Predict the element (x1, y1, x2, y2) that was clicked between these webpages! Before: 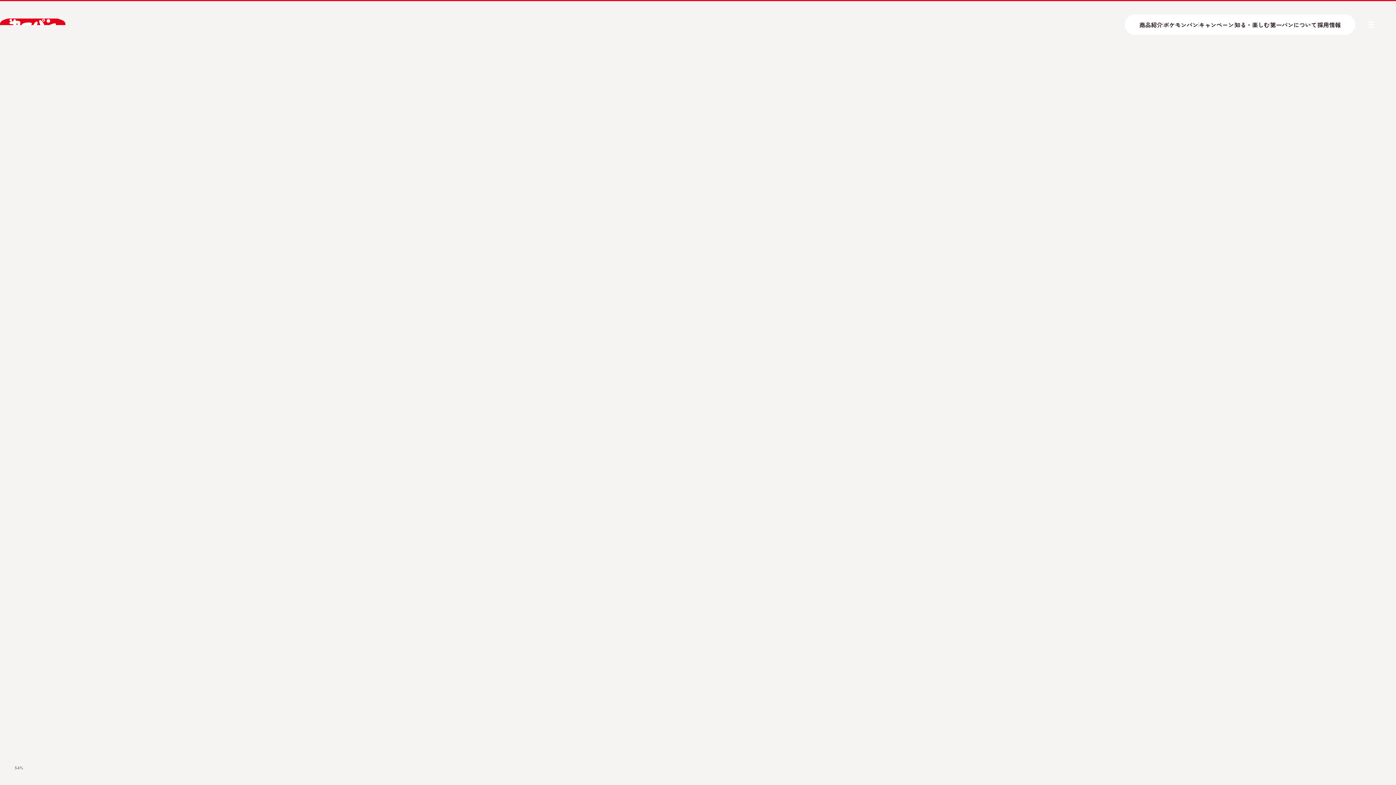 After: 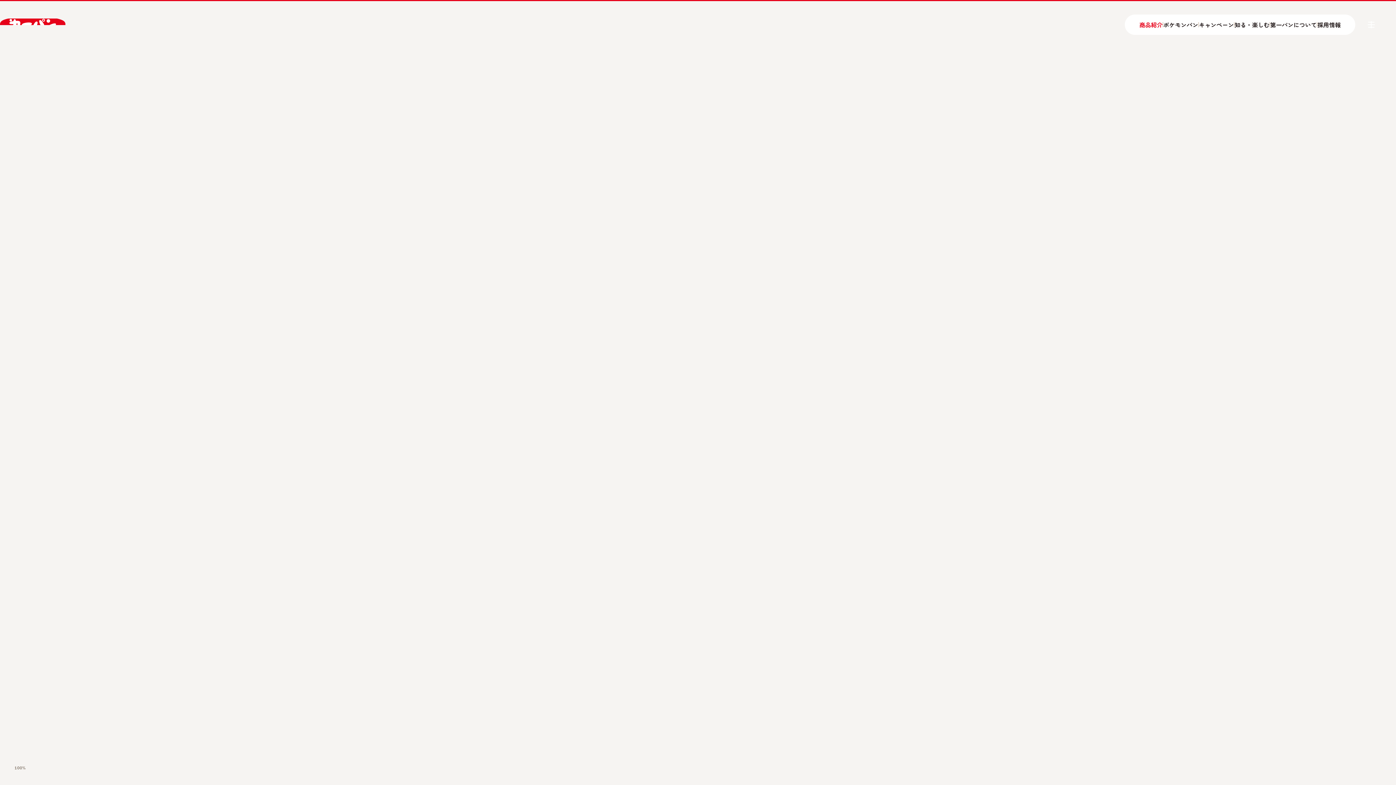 Action: bbox: (1139, 21, 1162, 28) label: 商品紹介